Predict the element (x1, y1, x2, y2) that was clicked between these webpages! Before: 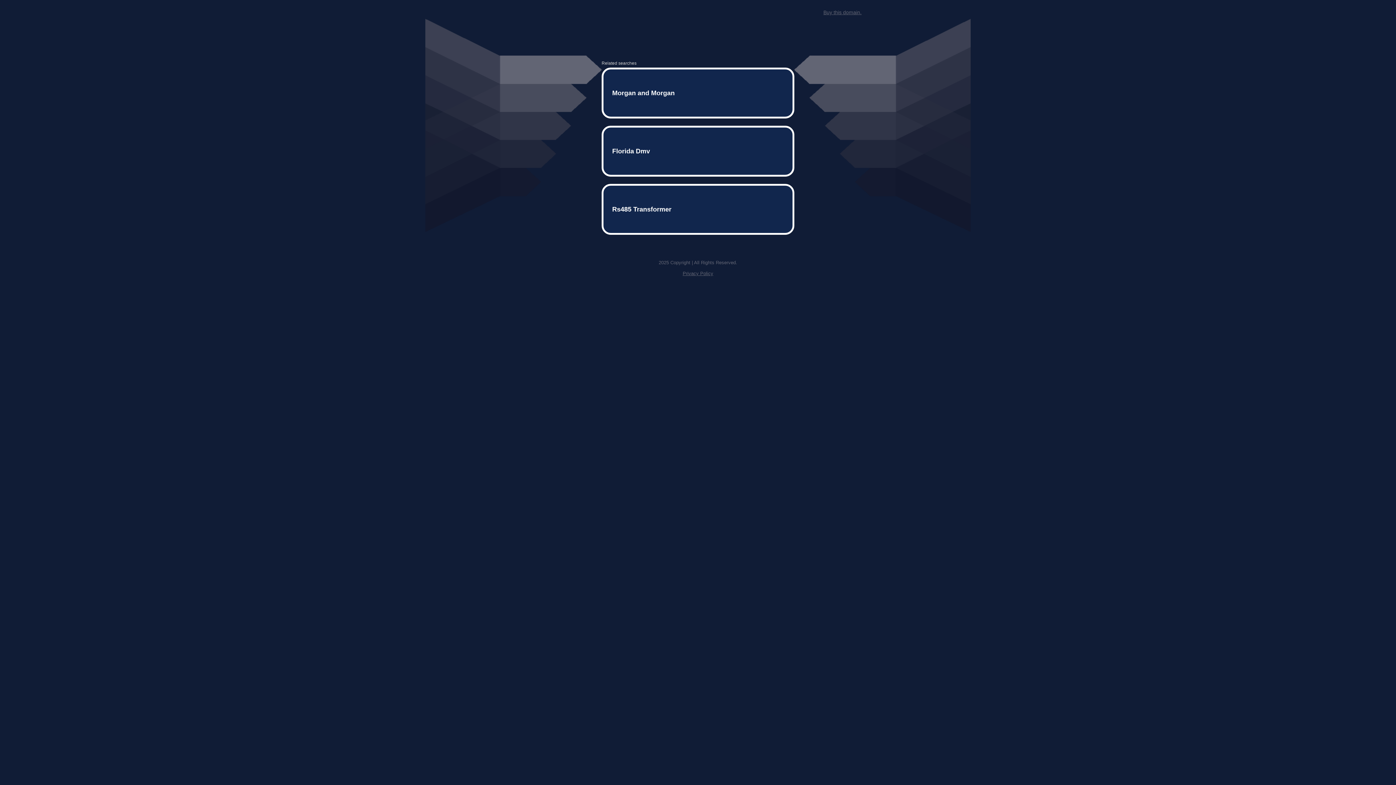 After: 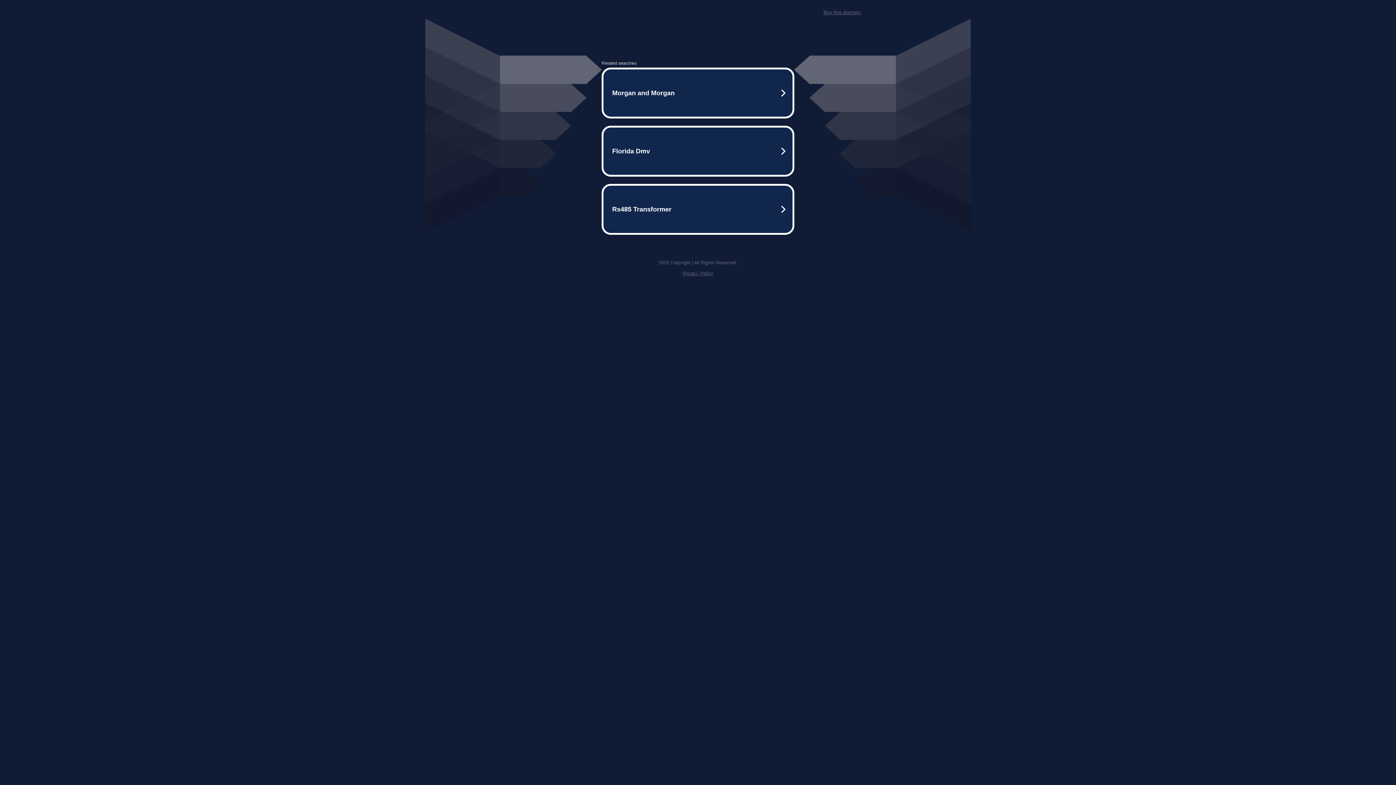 Action: bbox: (823, 9, 861, 15) label: Buy this domain.